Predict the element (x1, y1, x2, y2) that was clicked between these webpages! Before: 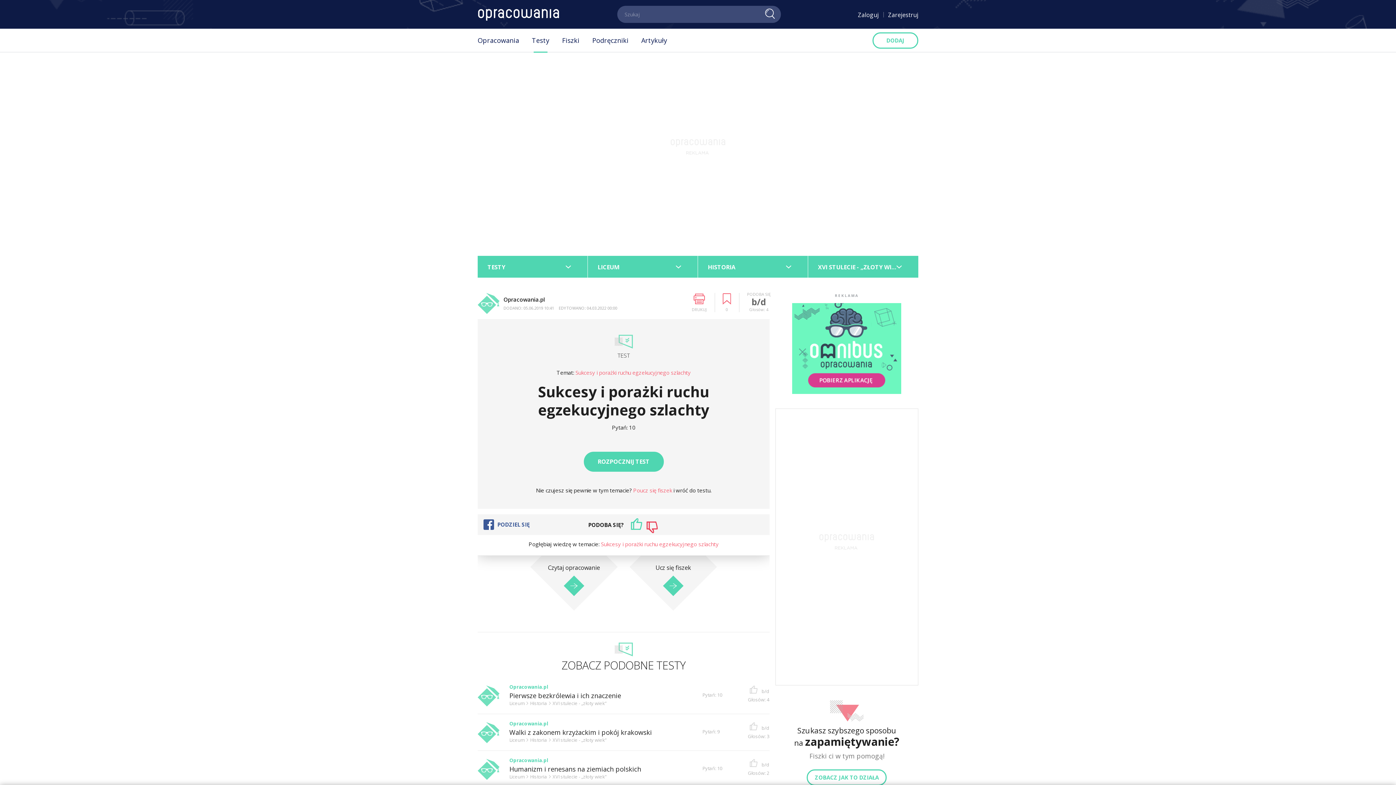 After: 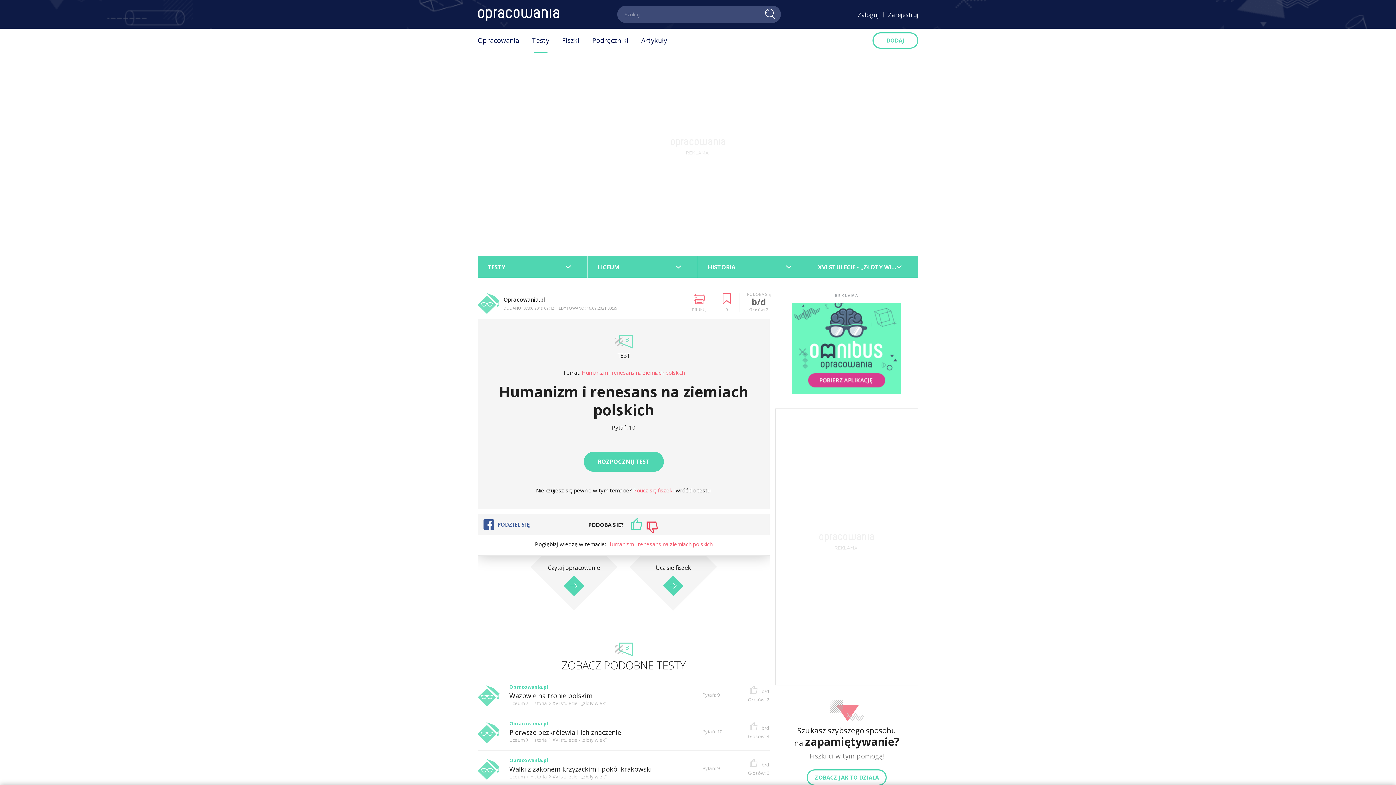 Action: bbox: (509, 765, 641, 773) label: Humanizm i renesans na ziemiach polskich